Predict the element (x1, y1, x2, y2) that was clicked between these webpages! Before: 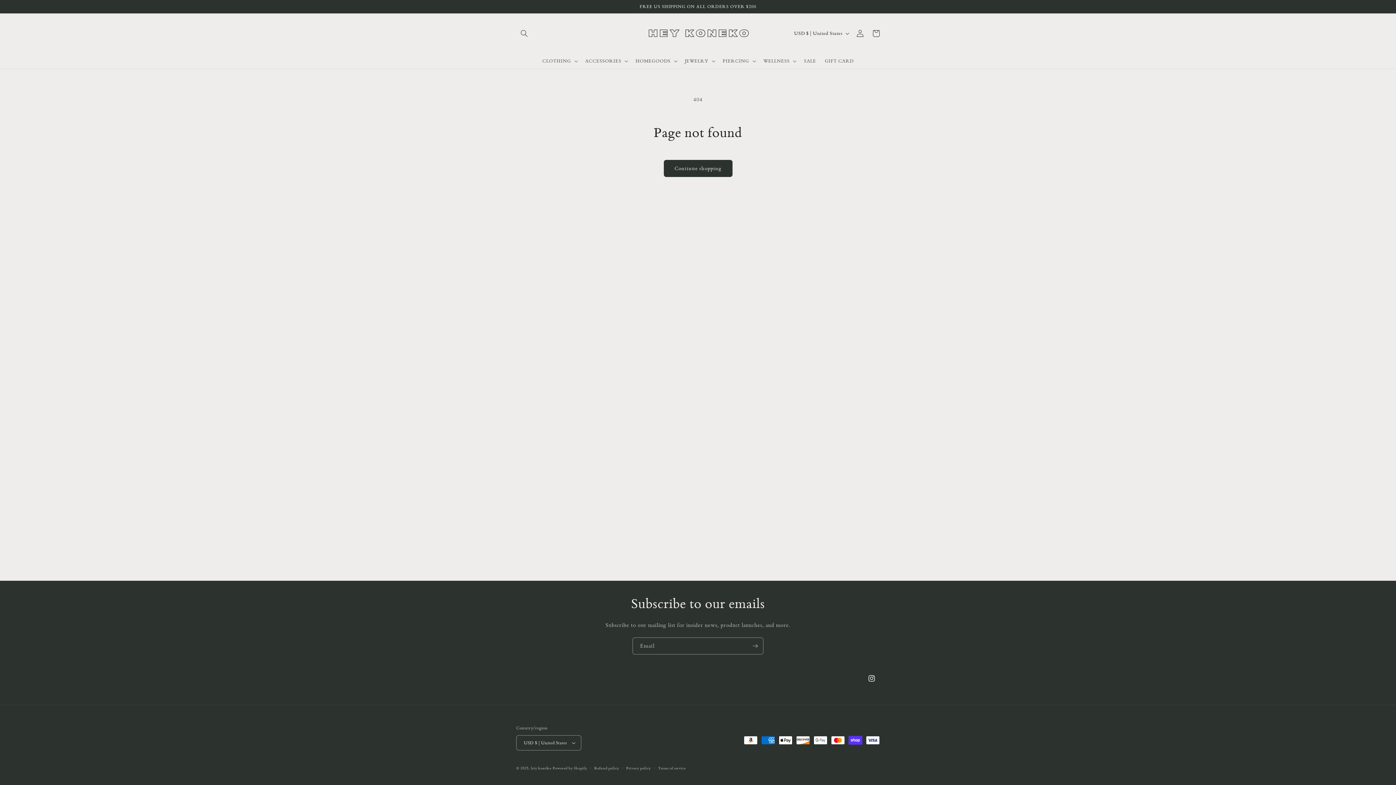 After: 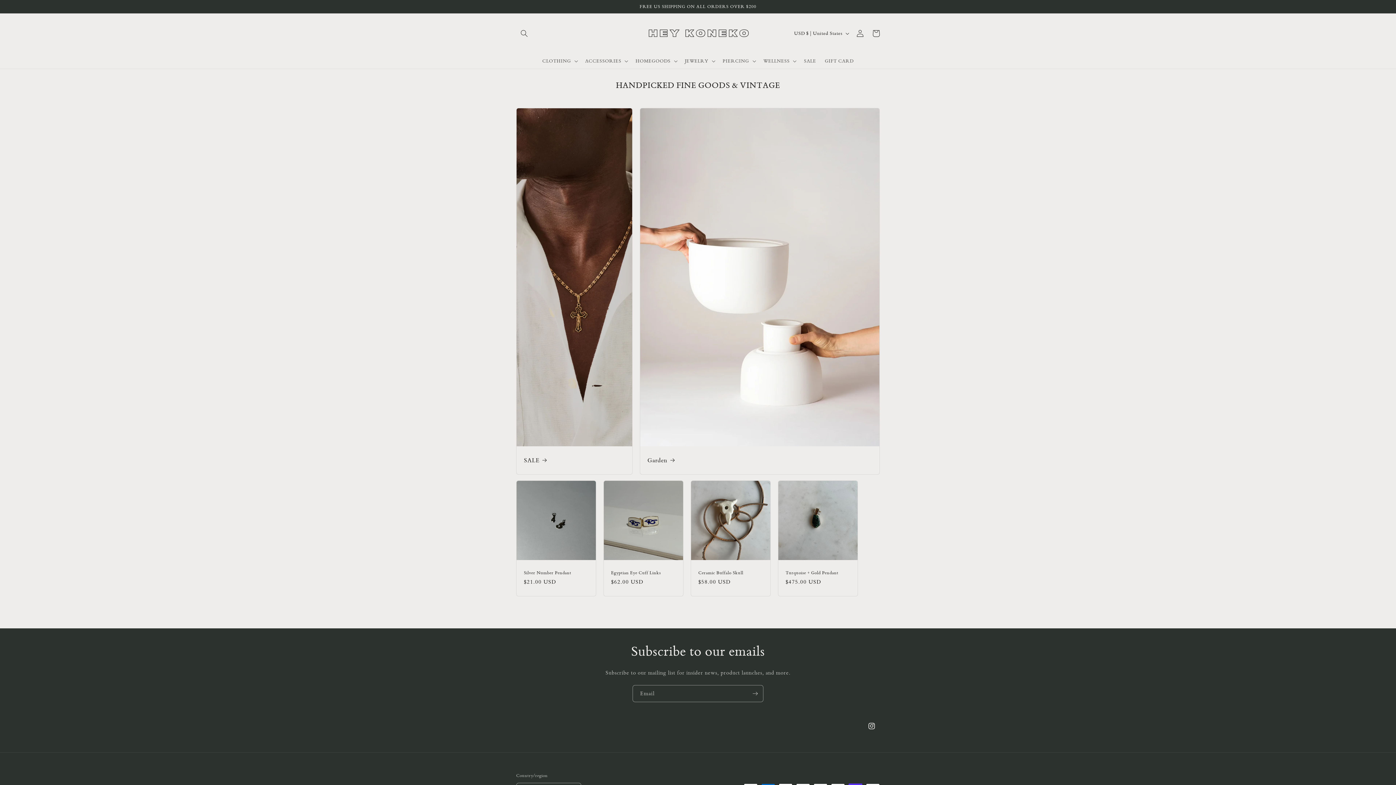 Action: bbox: (531, 766, 551, 770) label: hēy konēko